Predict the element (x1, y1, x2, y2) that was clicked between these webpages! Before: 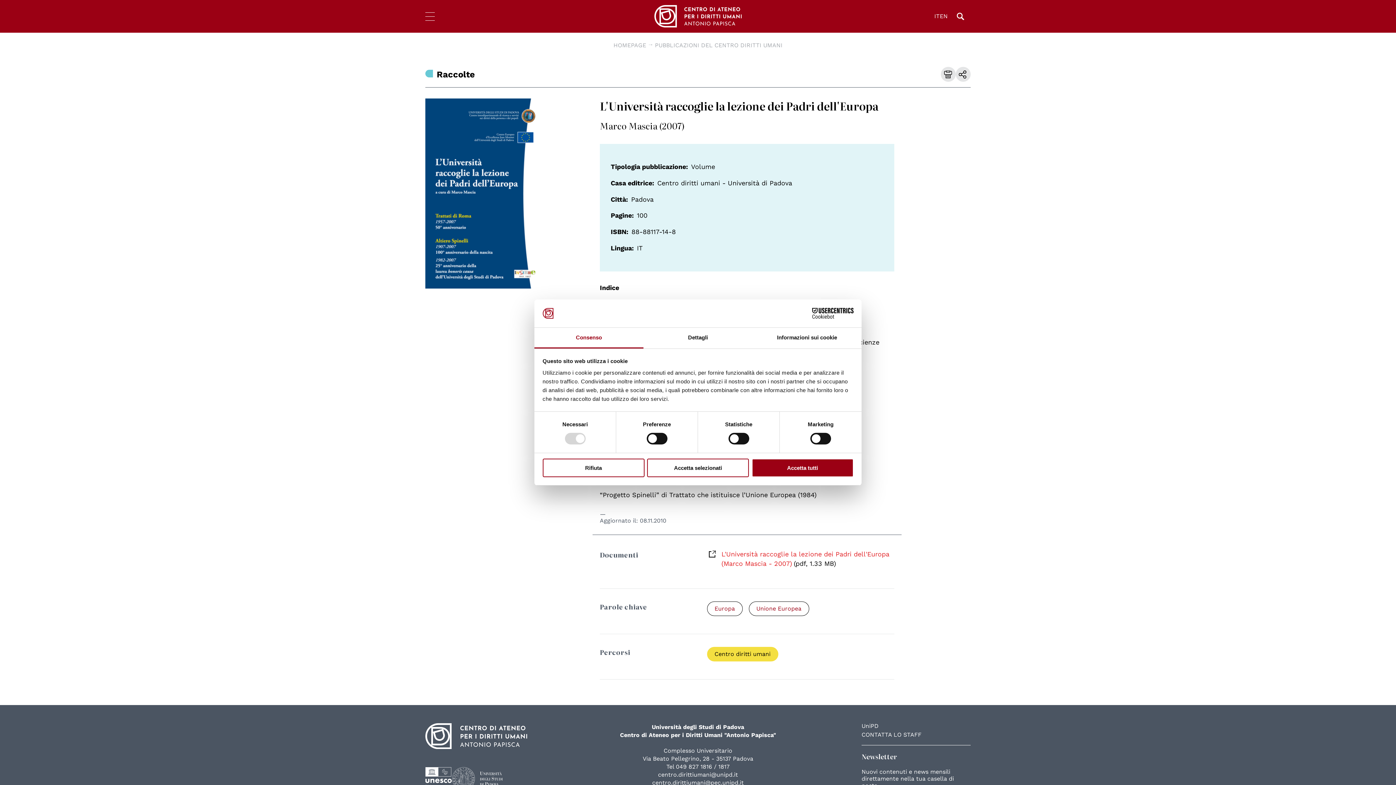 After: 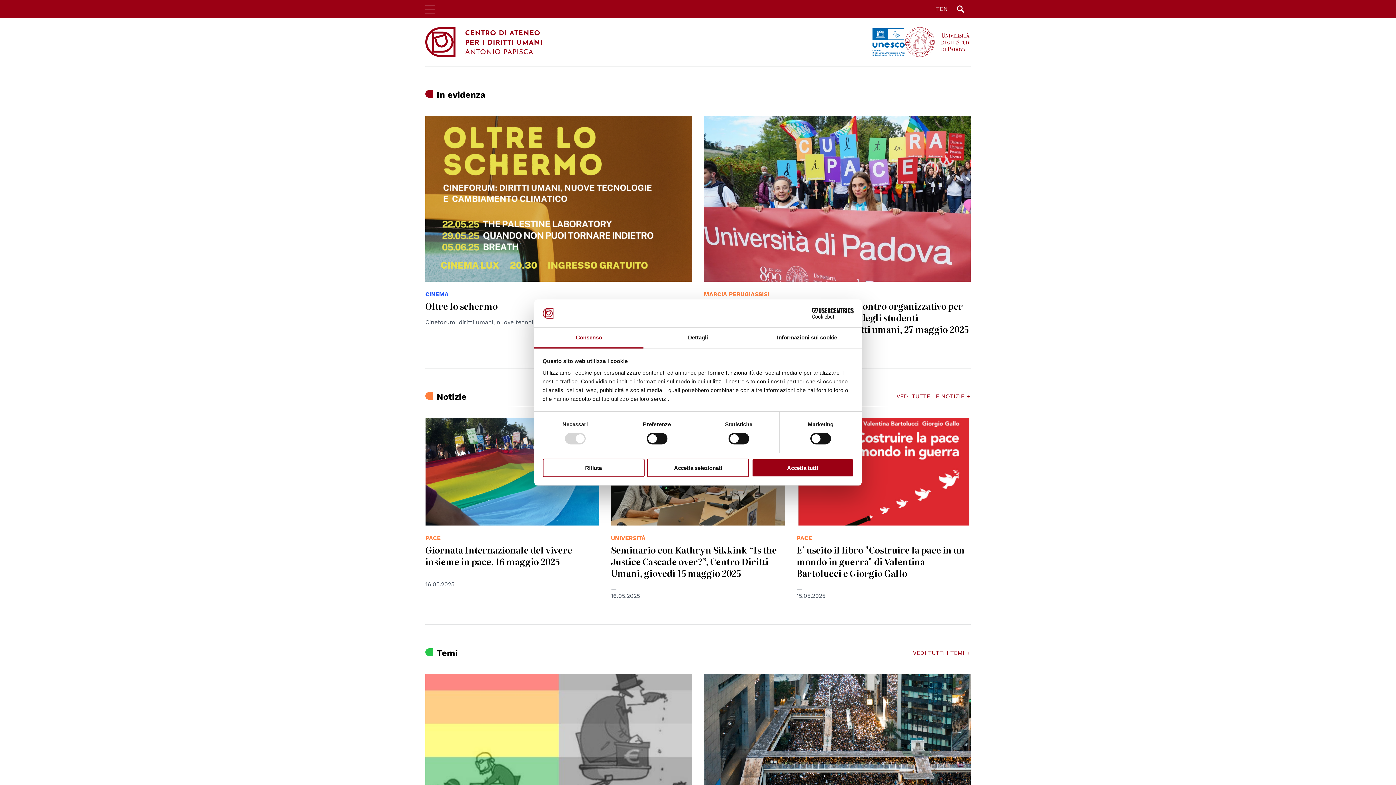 Action: bbox: (654, 5, 741, 27)